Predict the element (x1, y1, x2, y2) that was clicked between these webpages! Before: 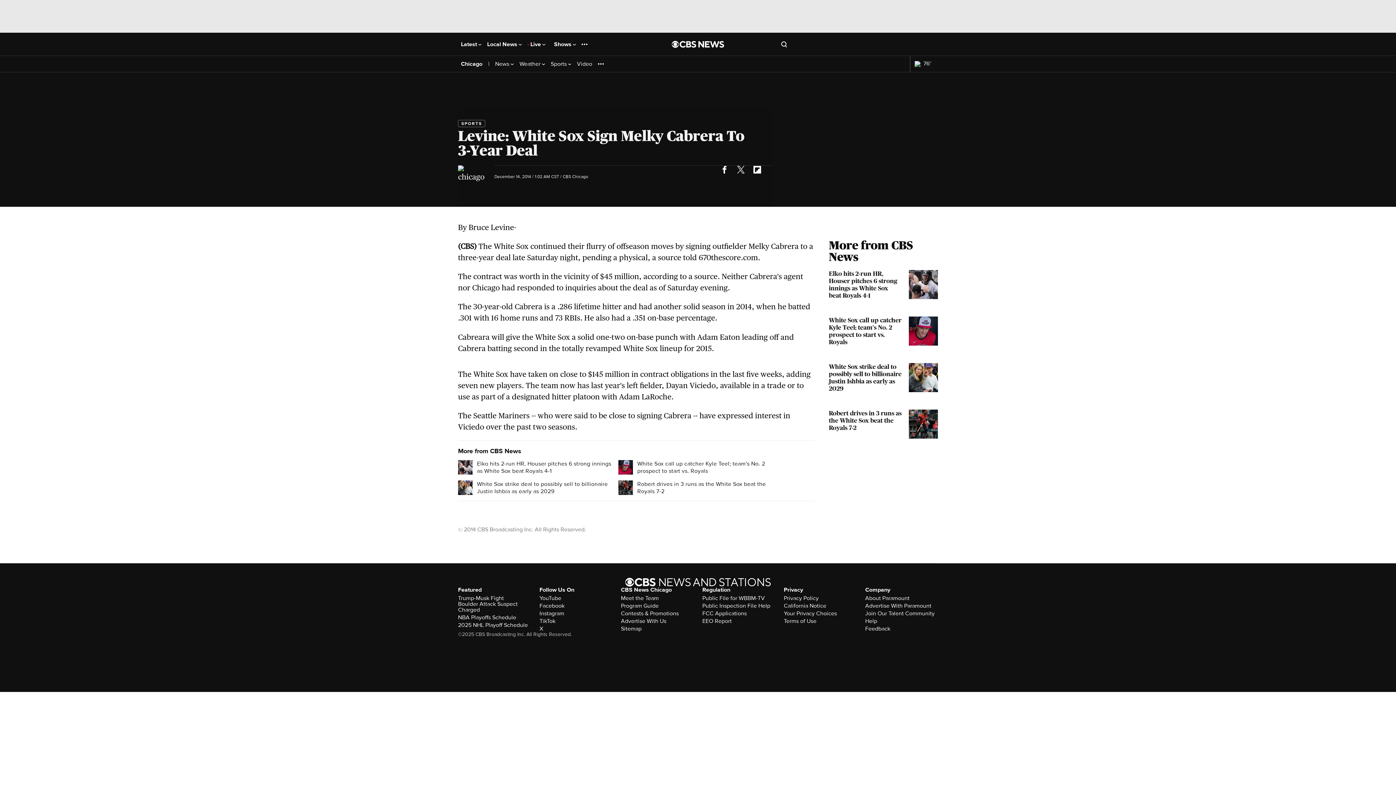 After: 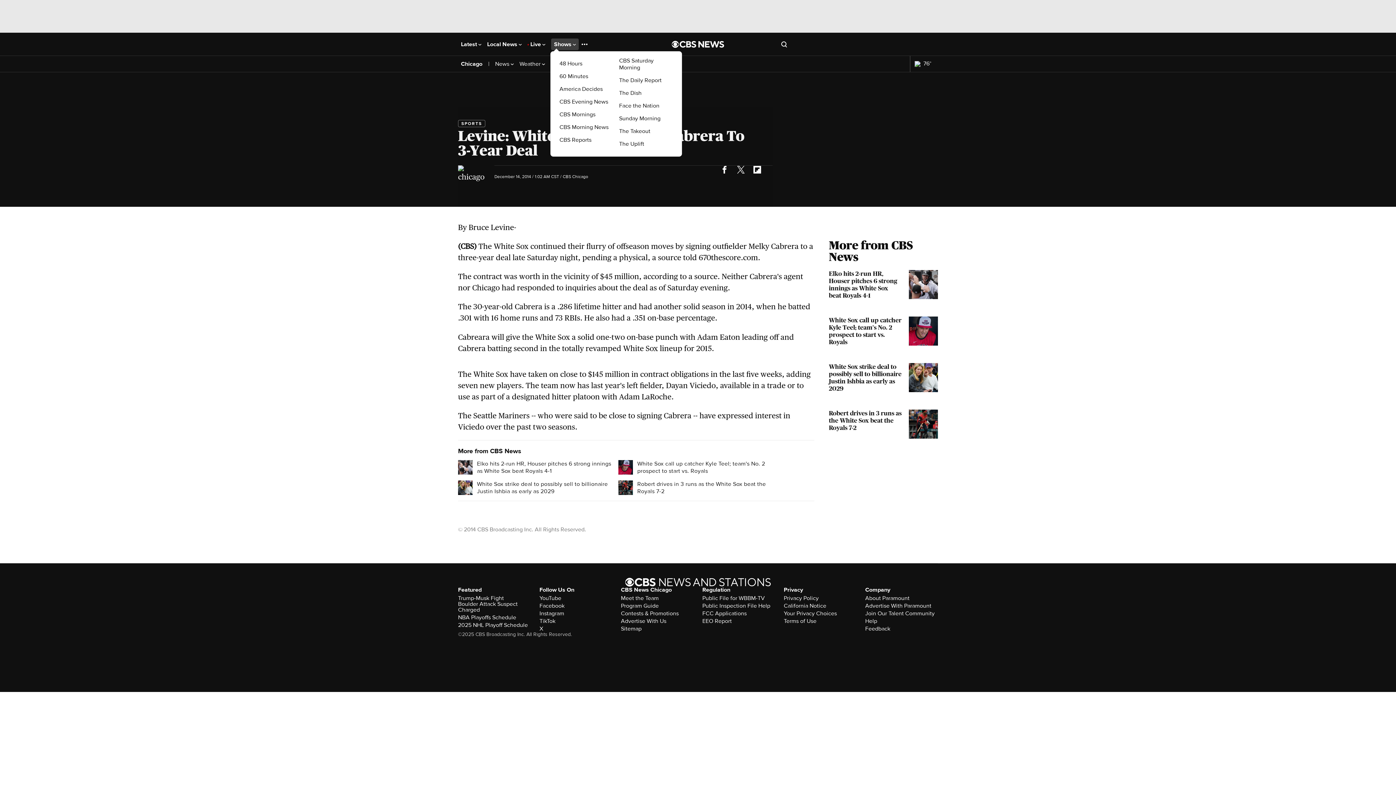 Action: label: Shows  bbox: (554, 41, 576, 47)